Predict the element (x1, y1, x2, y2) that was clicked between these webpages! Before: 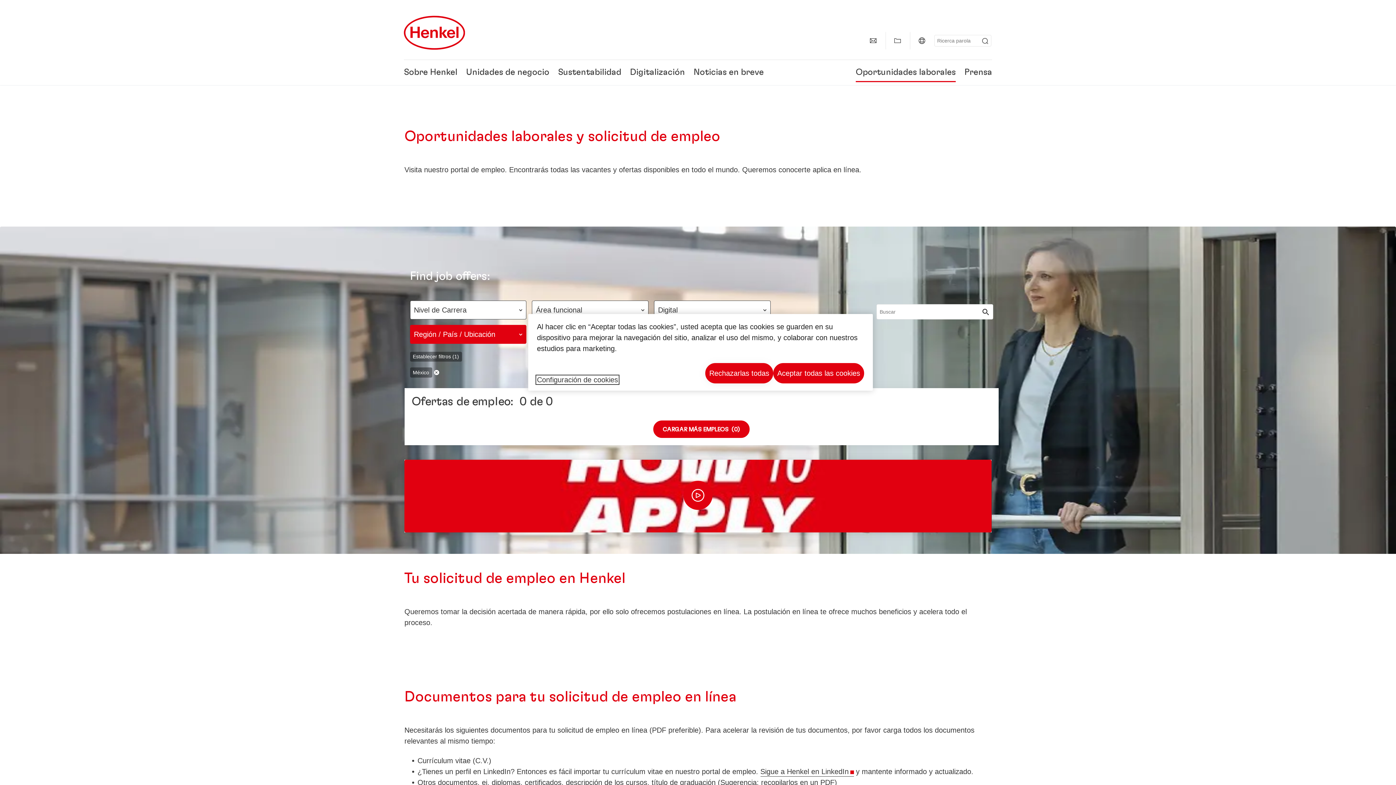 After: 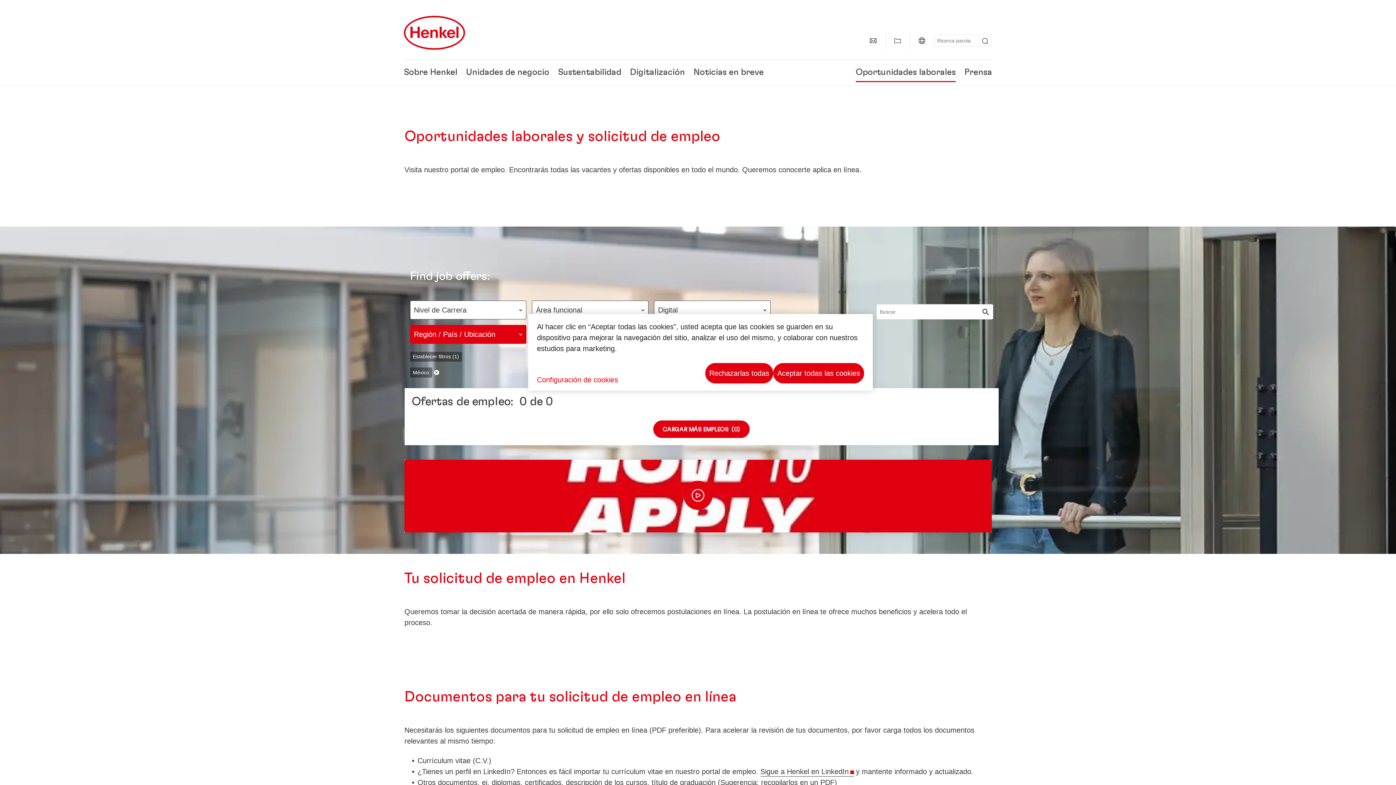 Action: label: Submit bbox: (982, 308, 989, 318)